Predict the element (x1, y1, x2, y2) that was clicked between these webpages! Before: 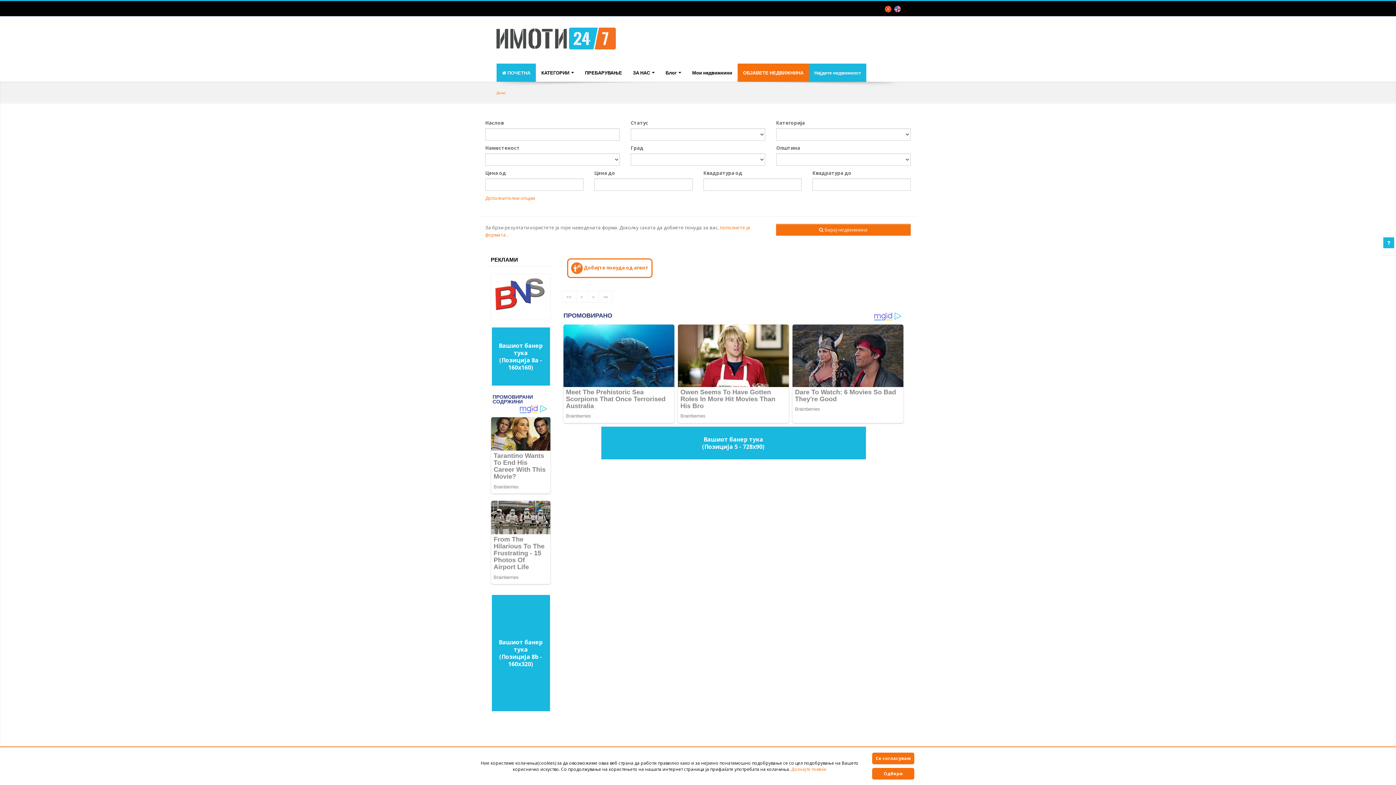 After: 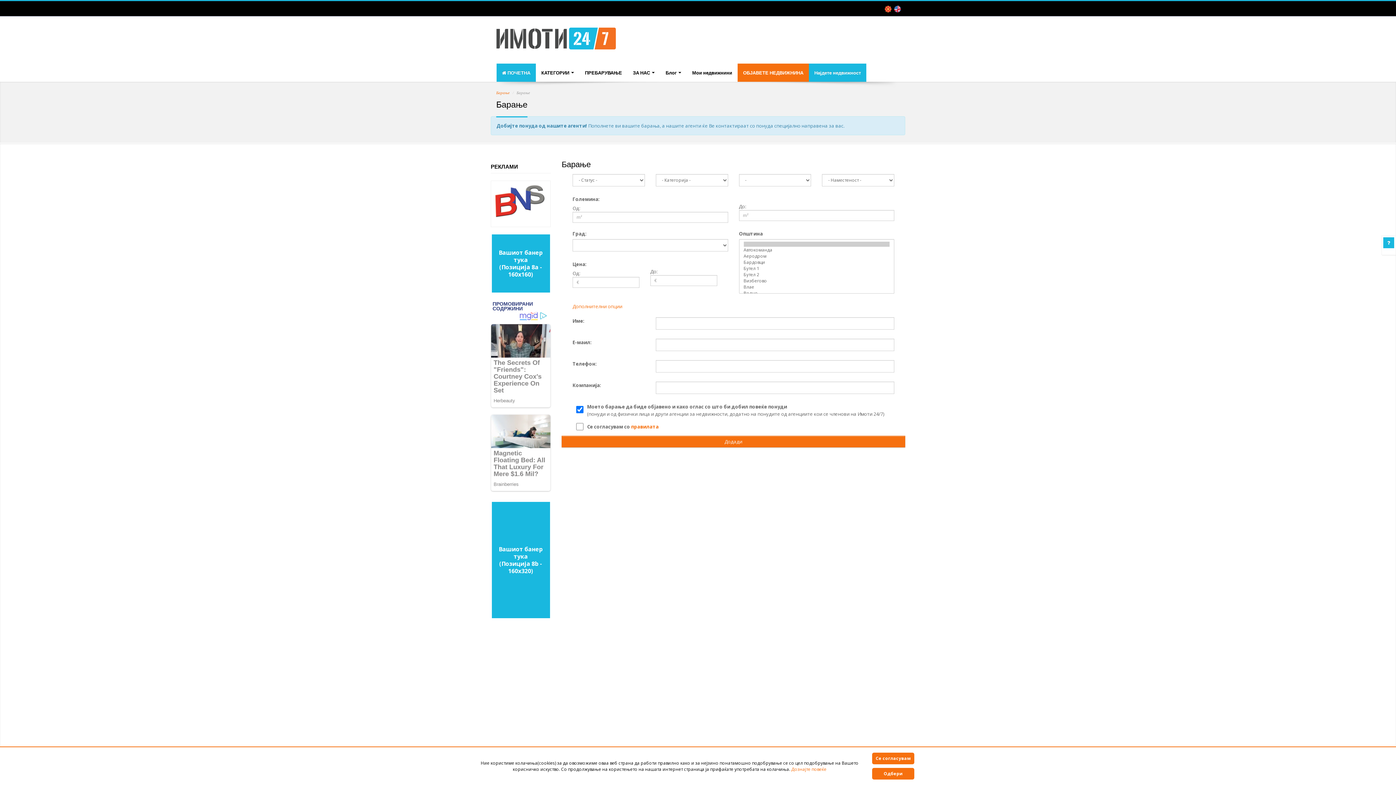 Action: bbox: (809, 63, 866, 81) label: Најдете недвижност